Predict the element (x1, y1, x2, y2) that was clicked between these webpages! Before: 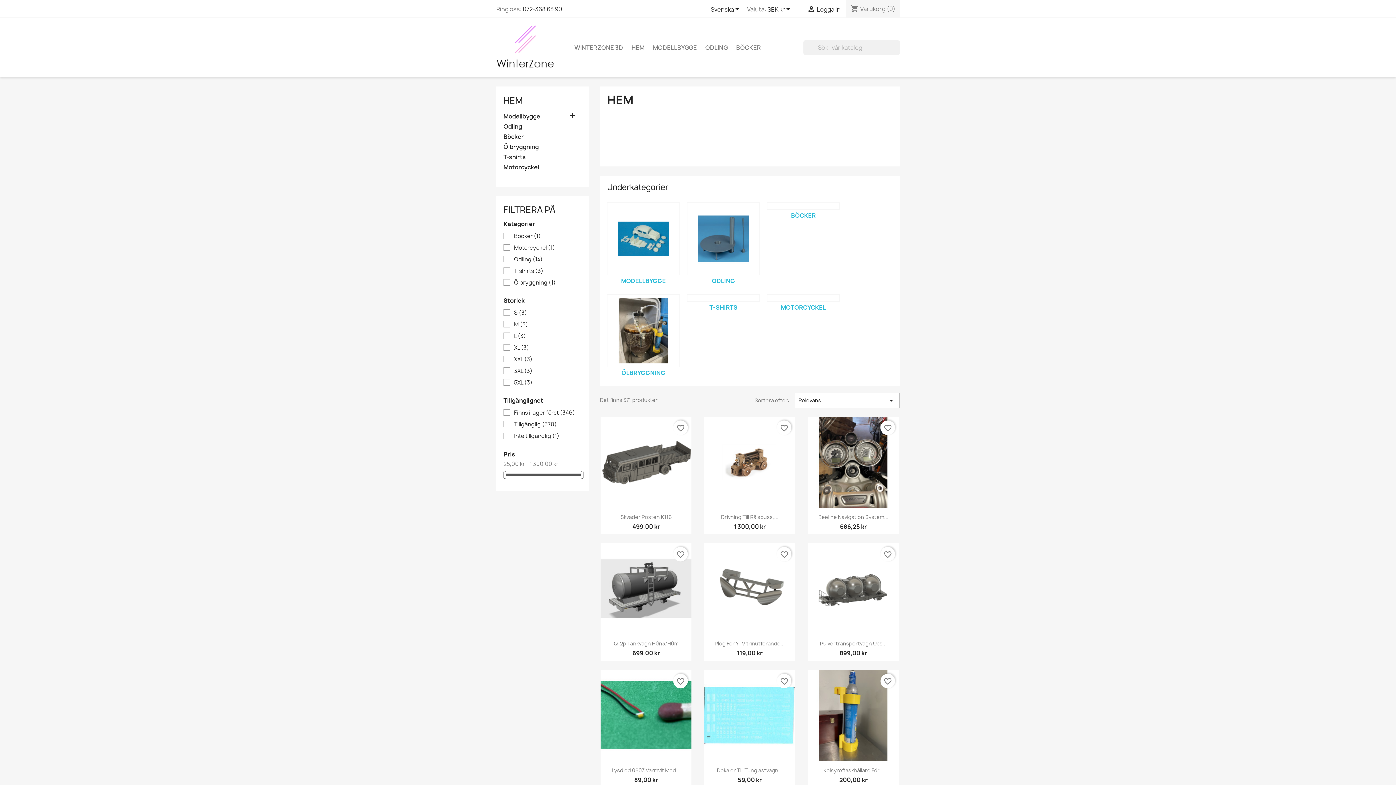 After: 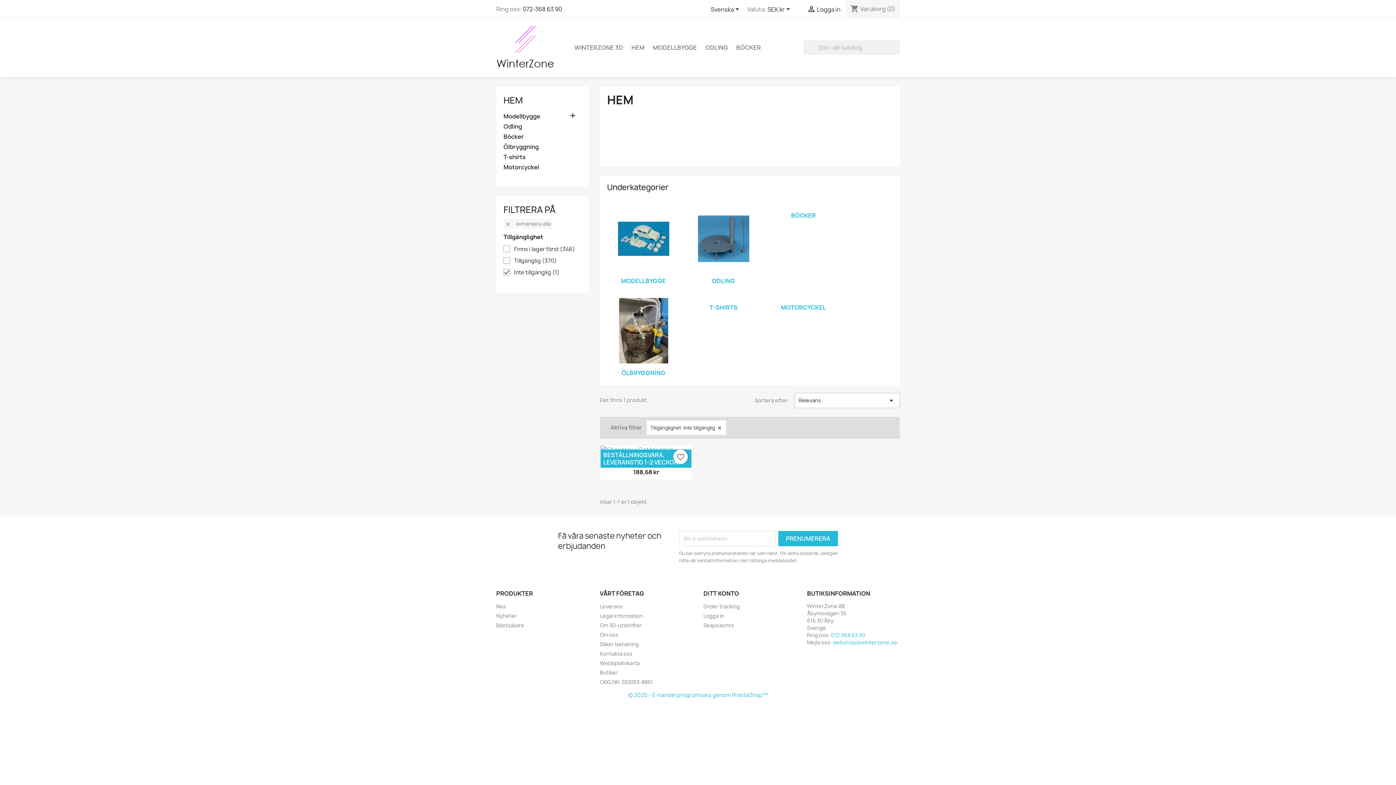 Action: label: Inte tillgänglig (1) bbox: (514, 432, 581, 440)